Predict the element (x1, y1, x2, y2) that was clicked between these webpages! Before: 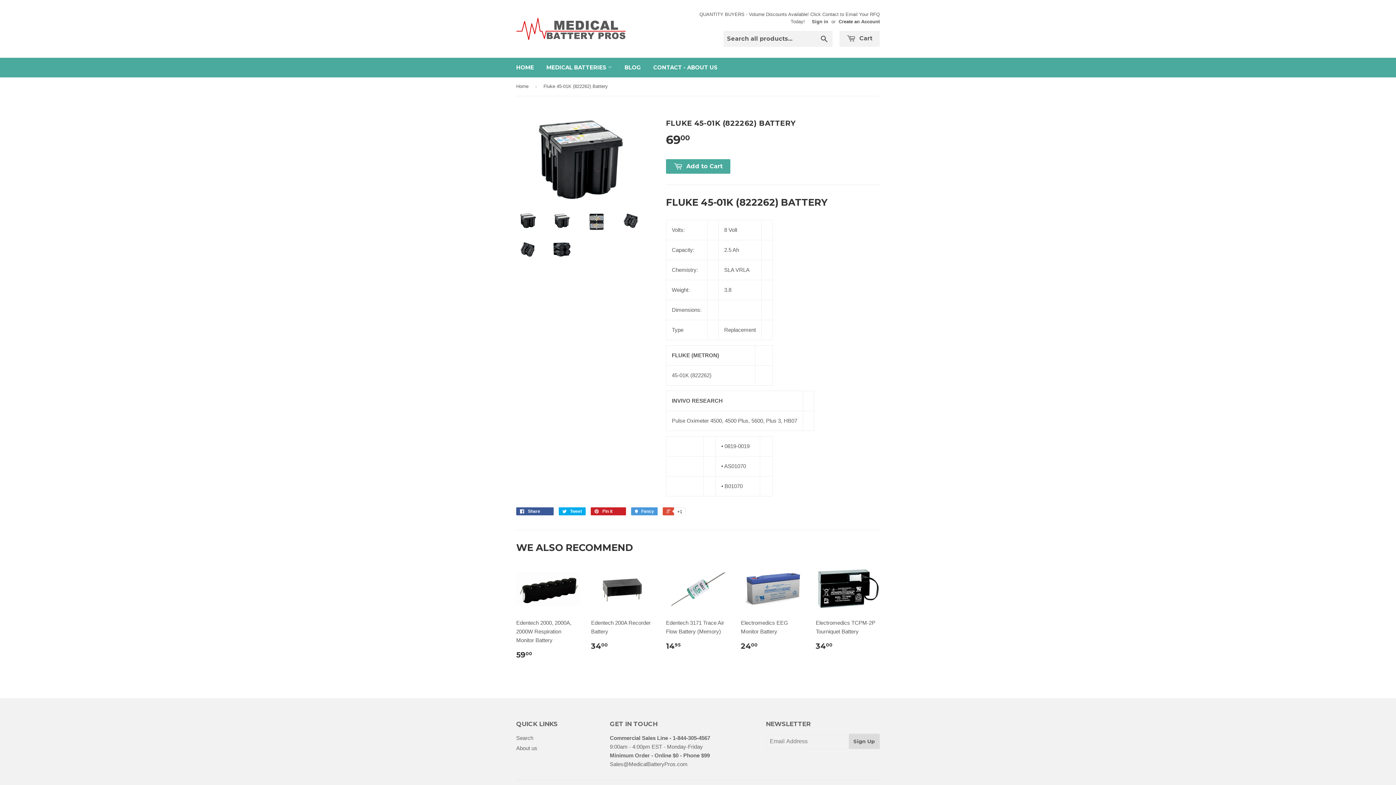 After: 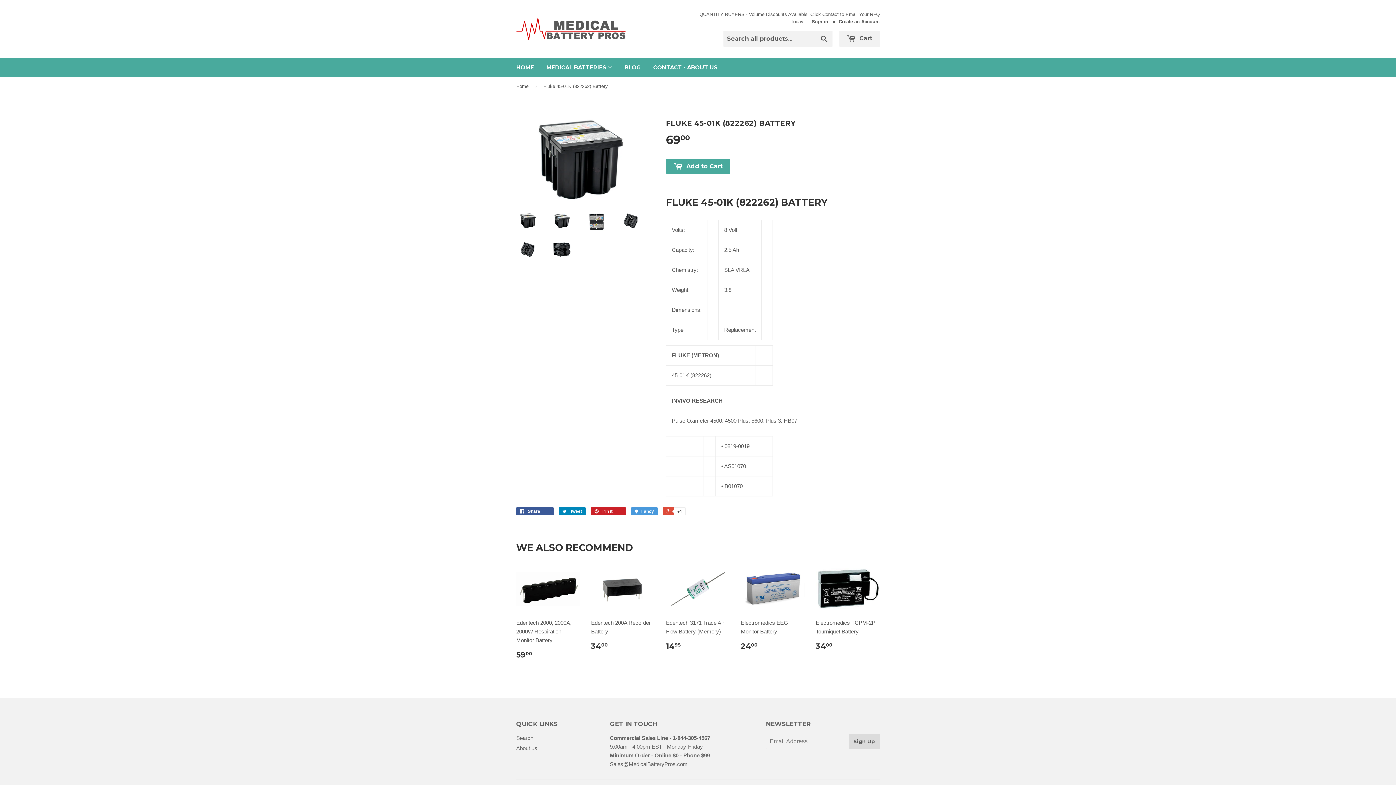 Action: label:  Tweet bbox: (558, 507, 585, 515)